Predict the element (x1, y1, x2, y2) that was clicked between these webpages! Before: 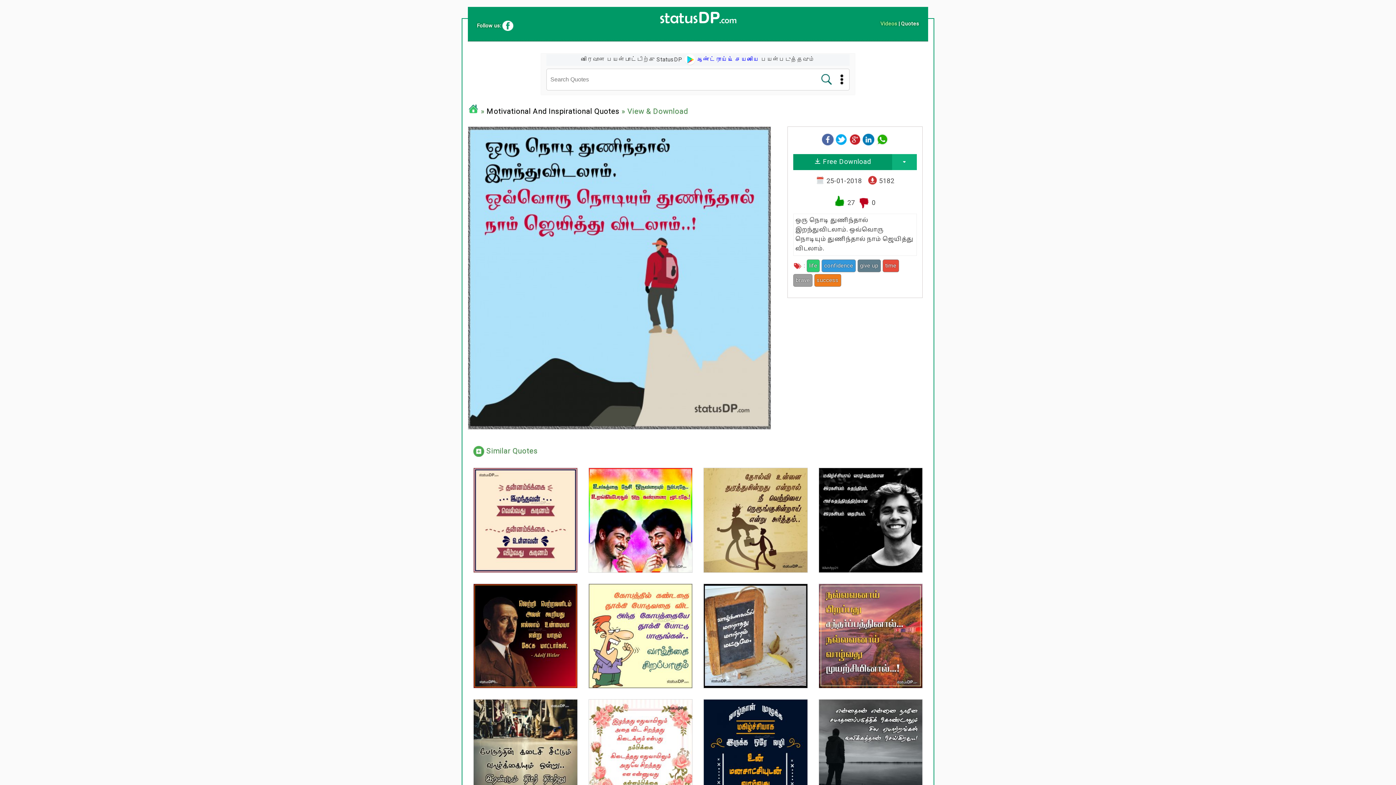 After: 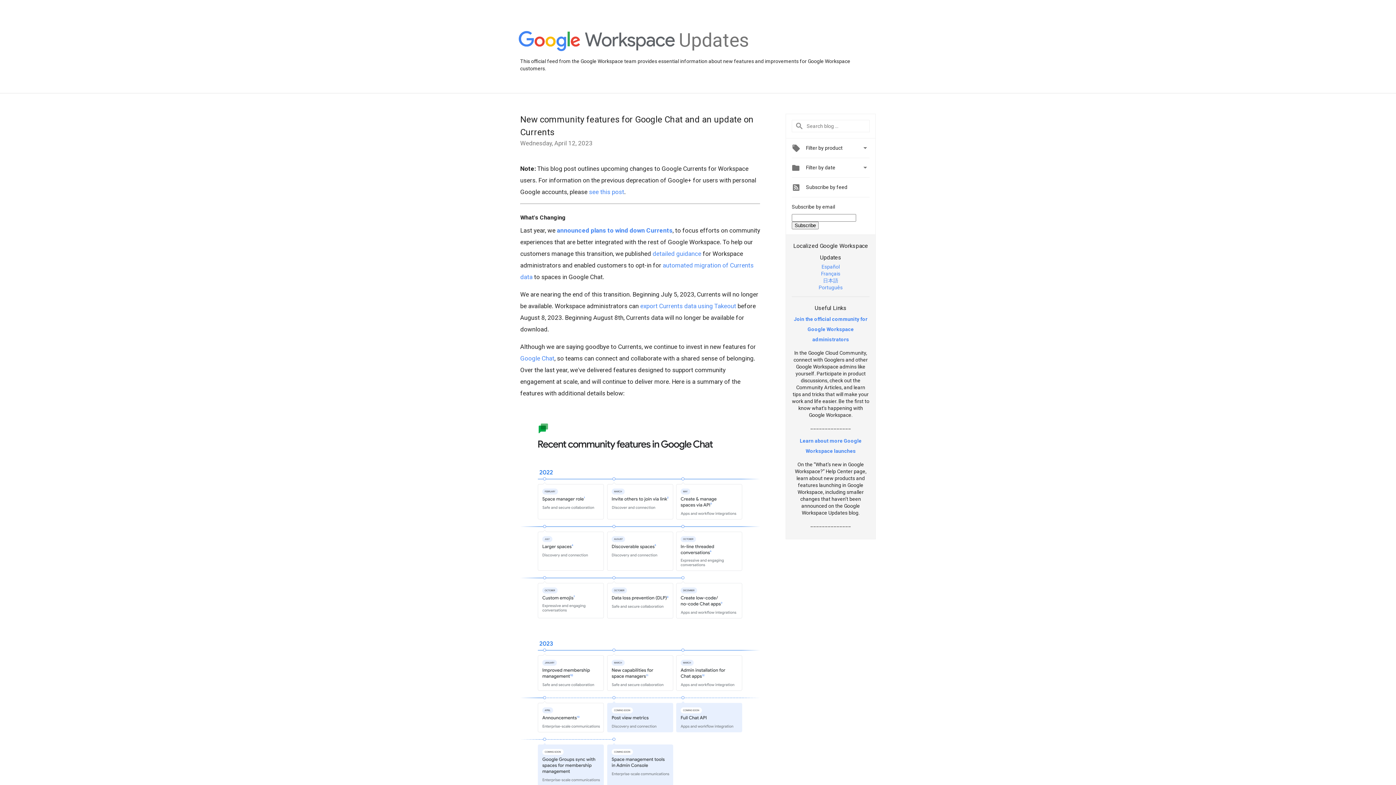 Action: bbox: (849, 139, 861, 146)